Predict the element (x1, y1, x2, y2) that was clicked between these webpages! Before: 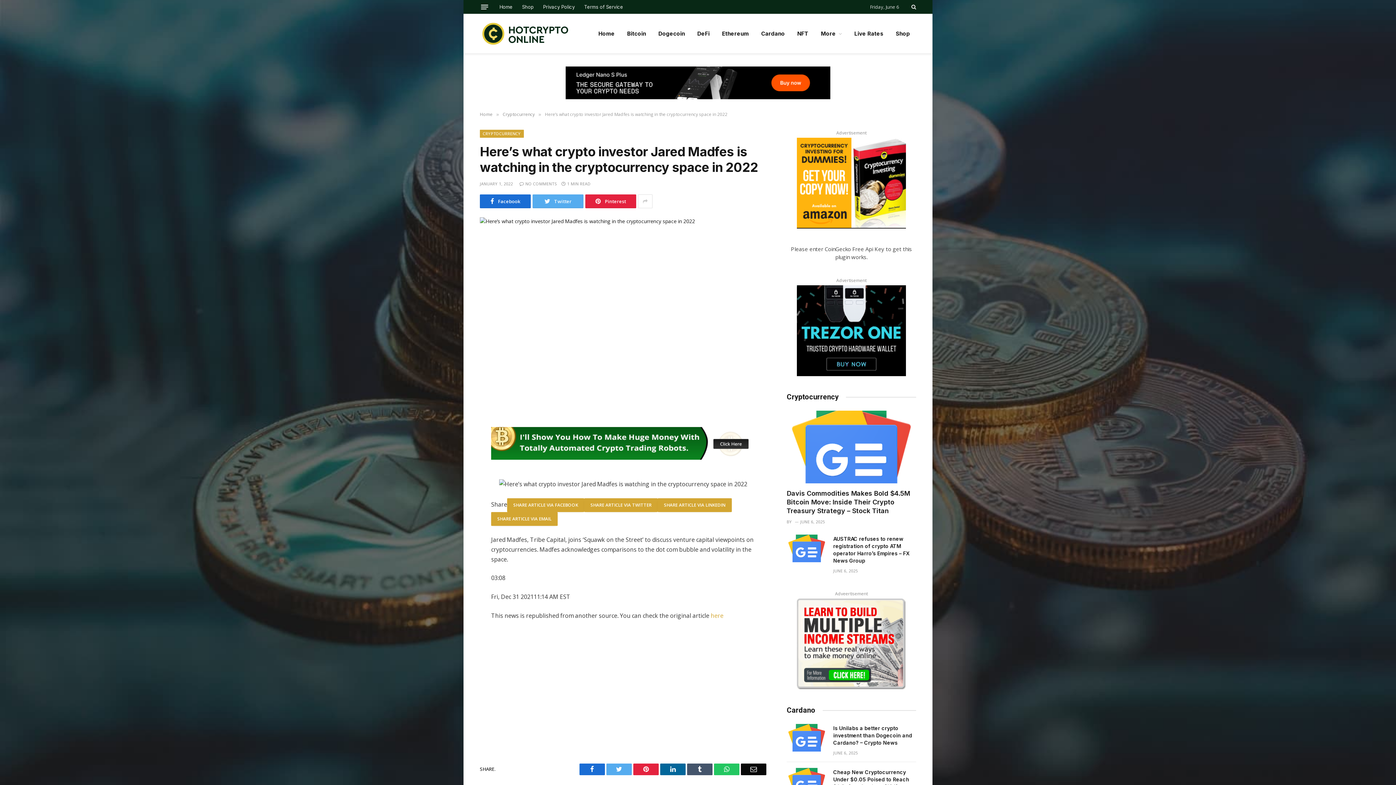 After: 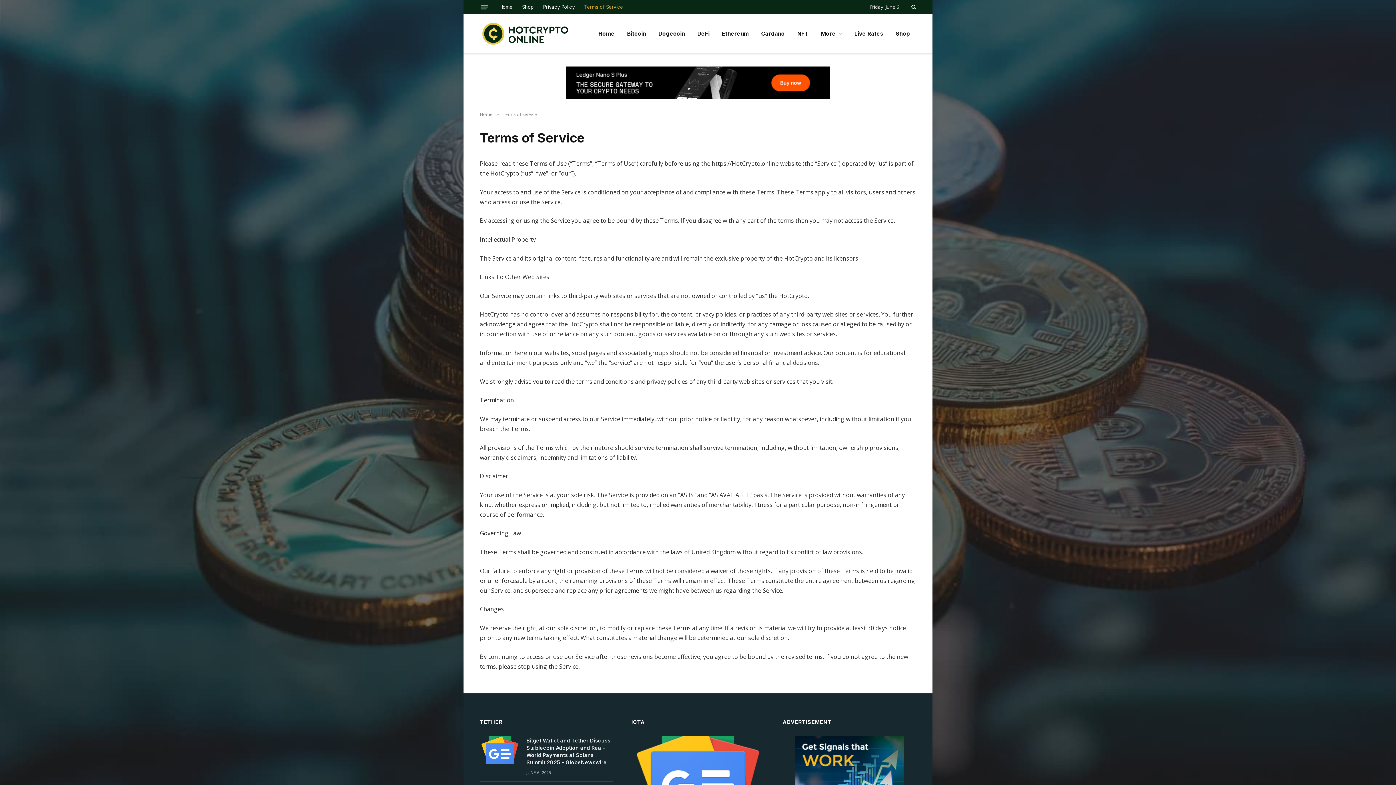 Action: label: Terms of Service bbox: (579, 0, 628, 13)